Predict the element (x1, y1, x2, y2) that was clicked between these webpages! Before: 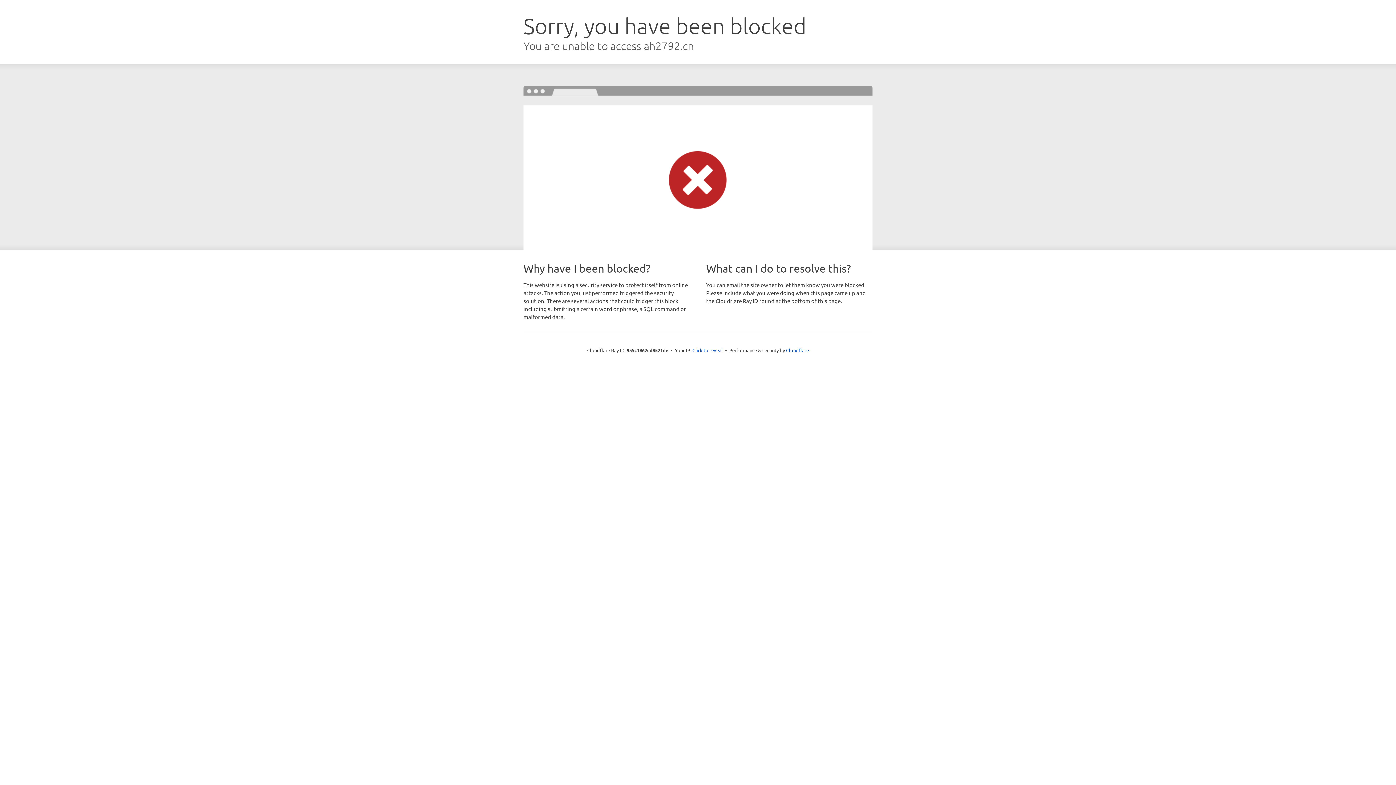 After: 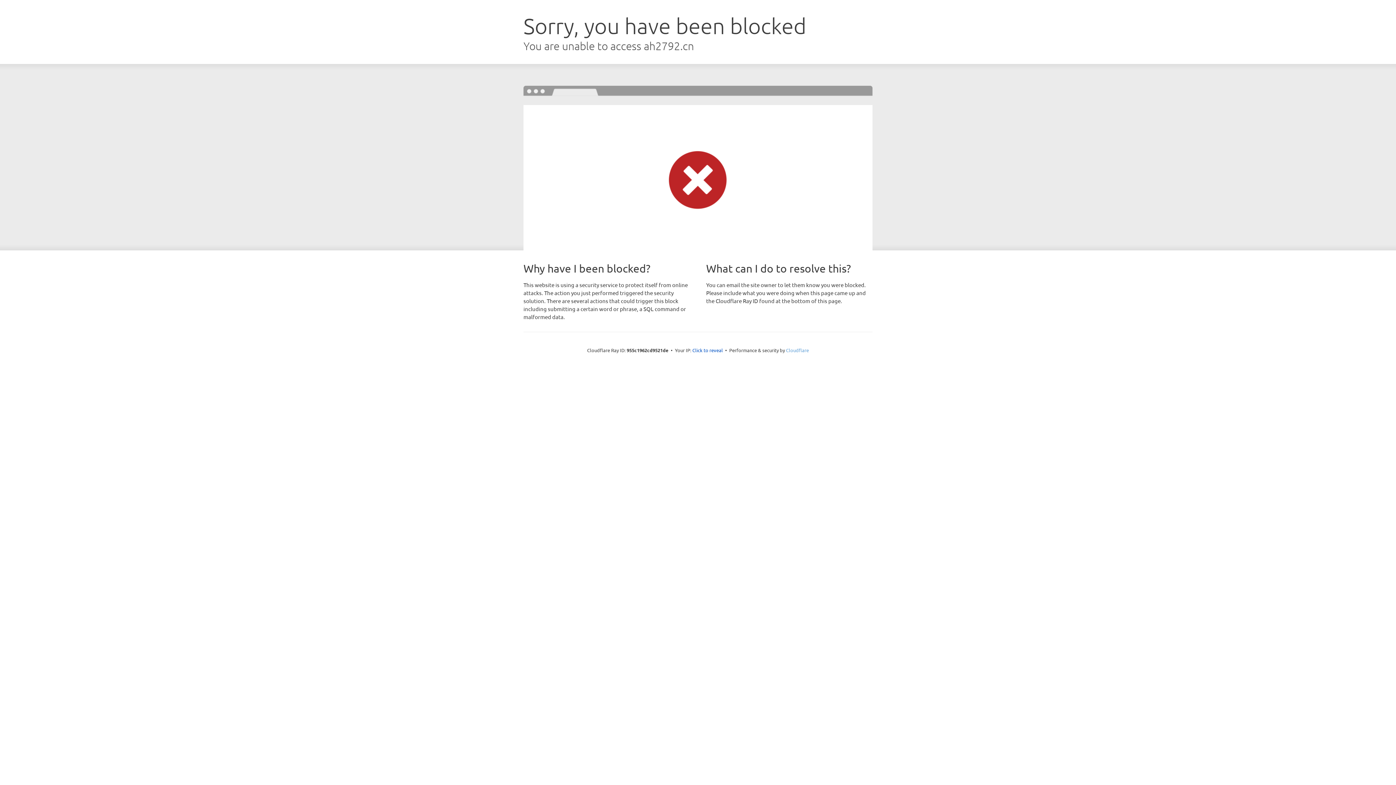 Action: label: Cloudflare bbox: (786, 347, 809, 353)